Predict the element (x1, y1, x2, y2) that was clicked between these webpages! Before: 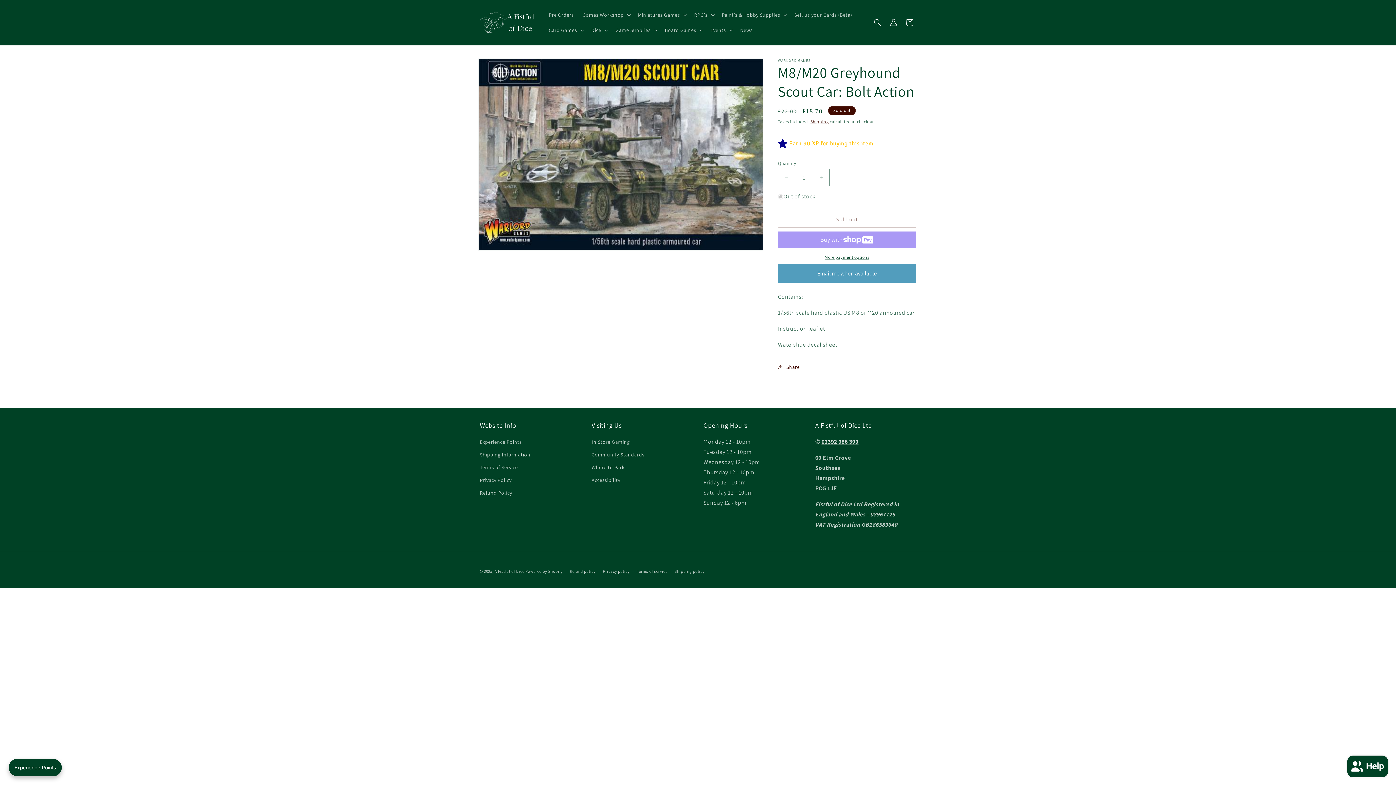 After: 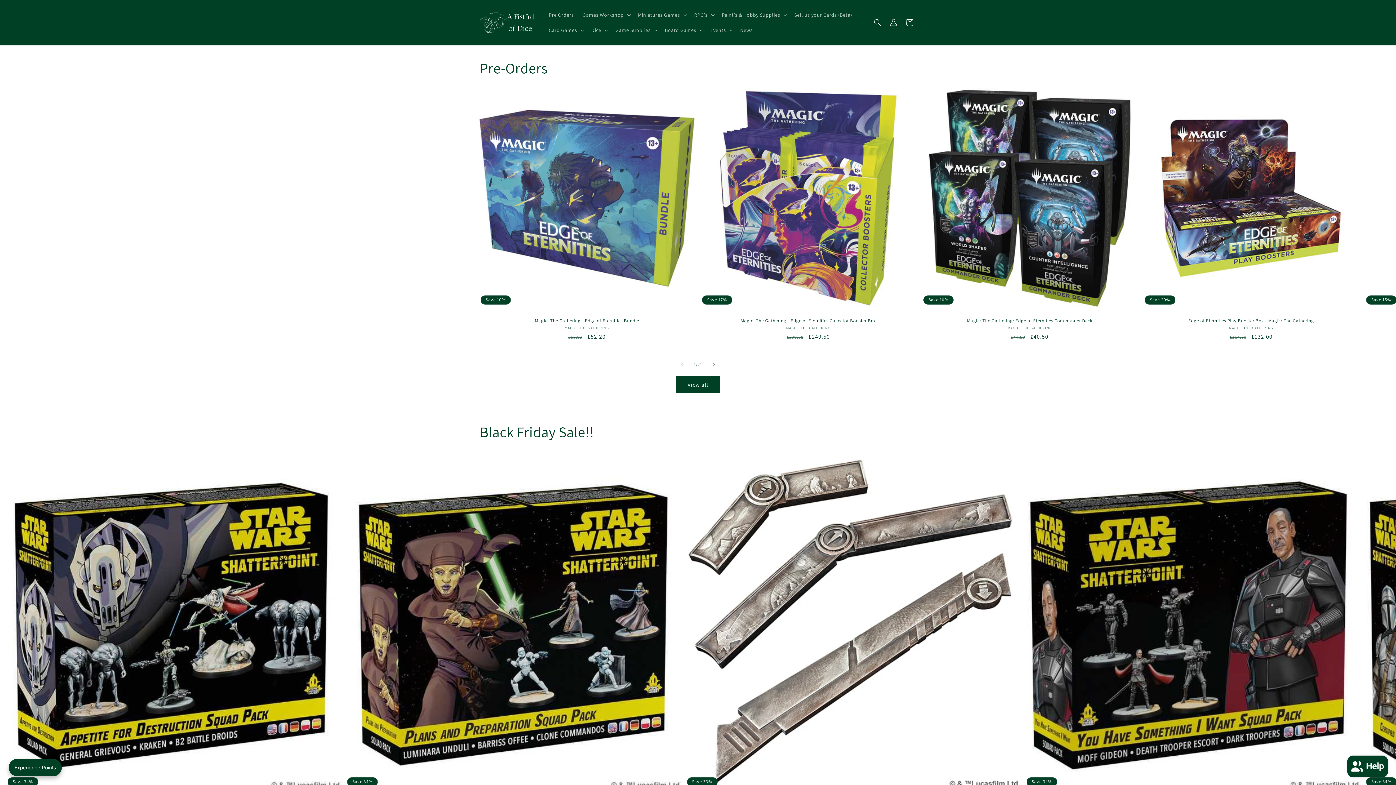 Action: bbox: (494, 569, 524, 574) label: A Fistful of Dice